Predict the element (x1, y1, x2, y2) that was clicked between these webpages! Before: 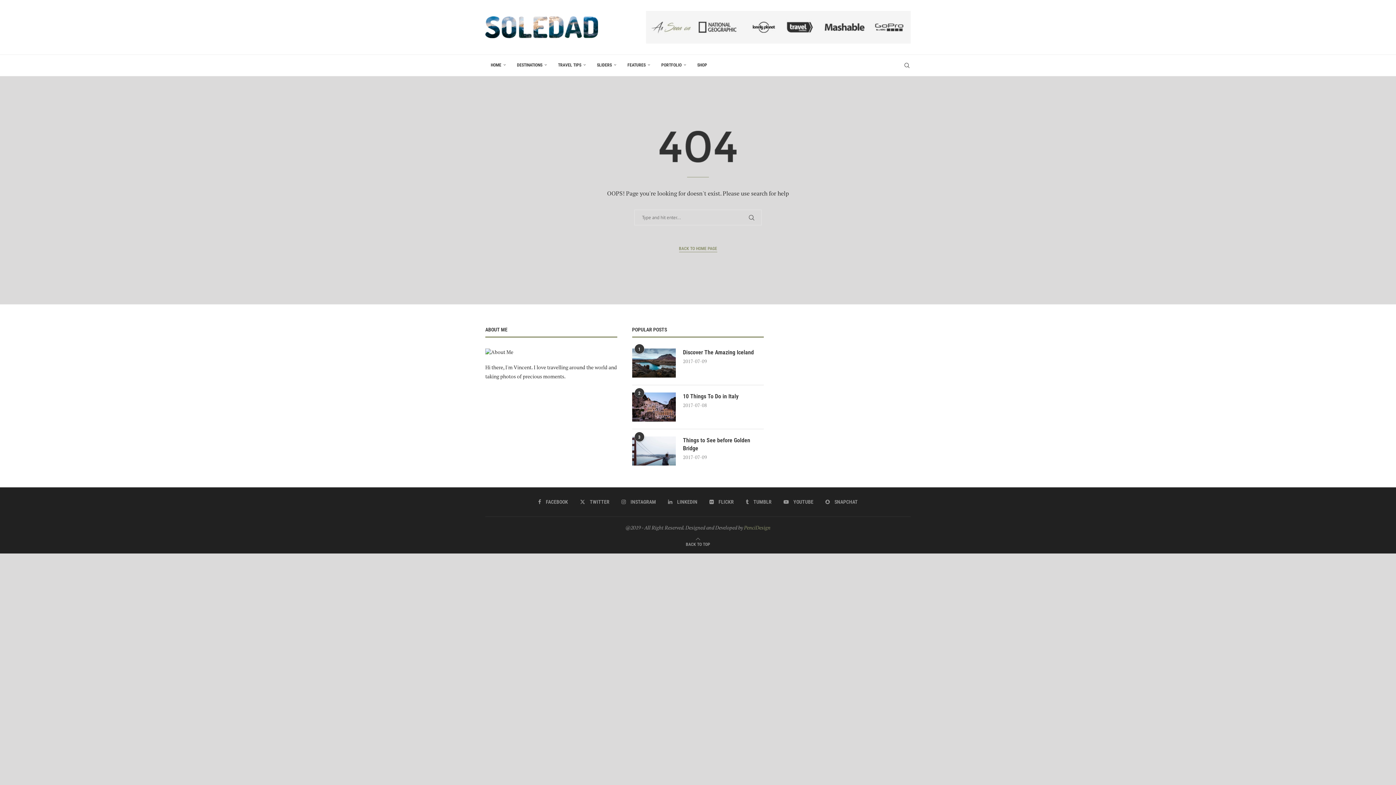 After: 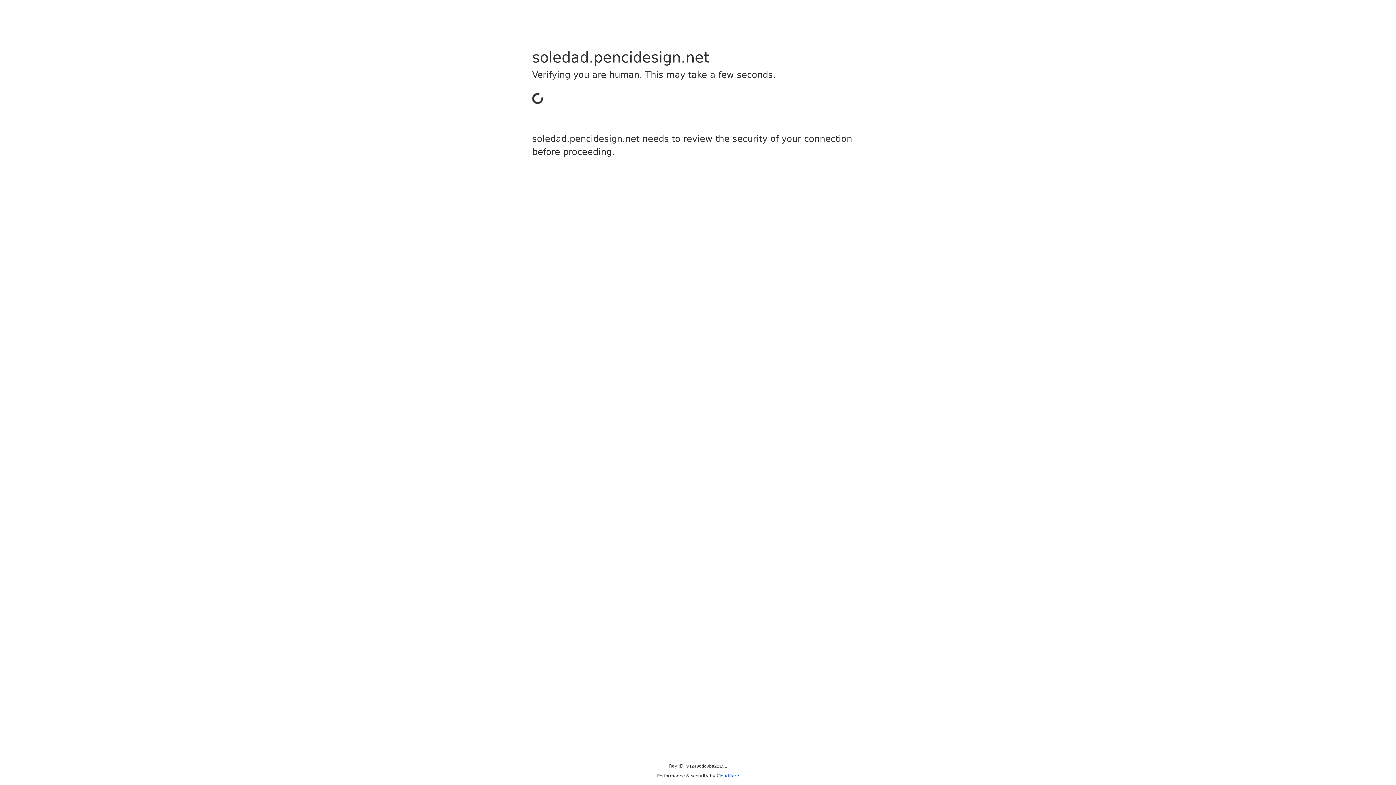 Action: bbox: (552, 54, 591, 76) label: TRAVEL TIPS